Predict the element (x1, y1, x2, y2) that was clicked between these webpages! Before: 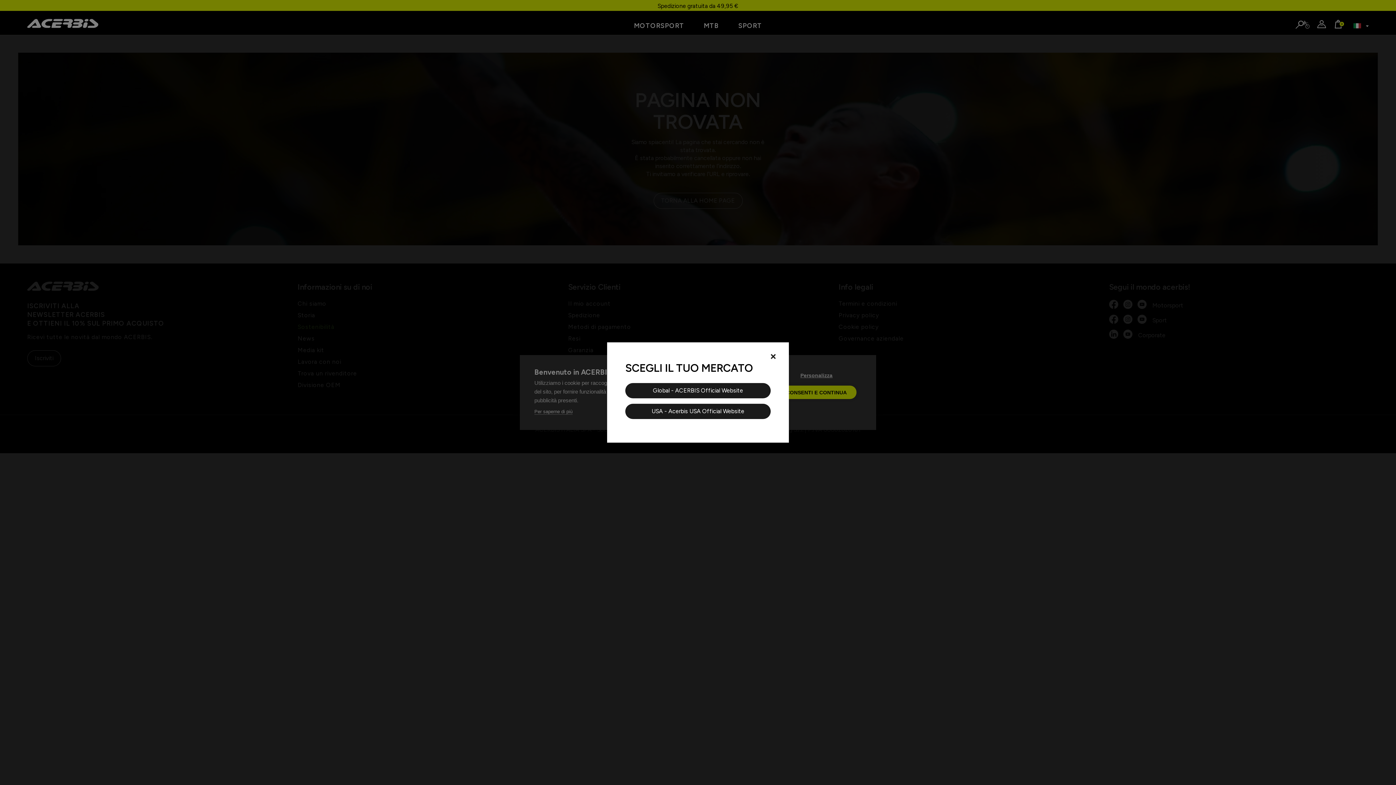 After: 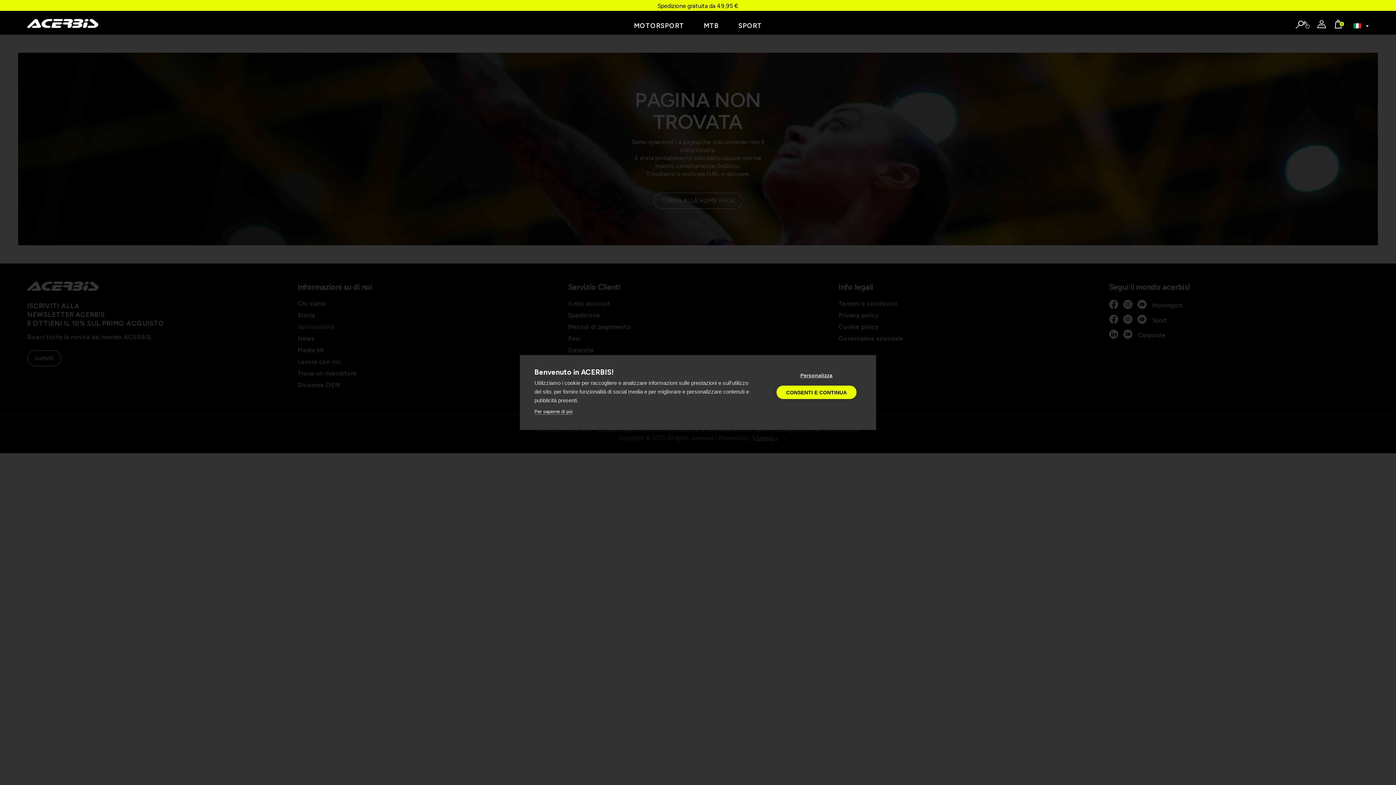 Action: label: Close bbox: (770, 352, 776, 360)